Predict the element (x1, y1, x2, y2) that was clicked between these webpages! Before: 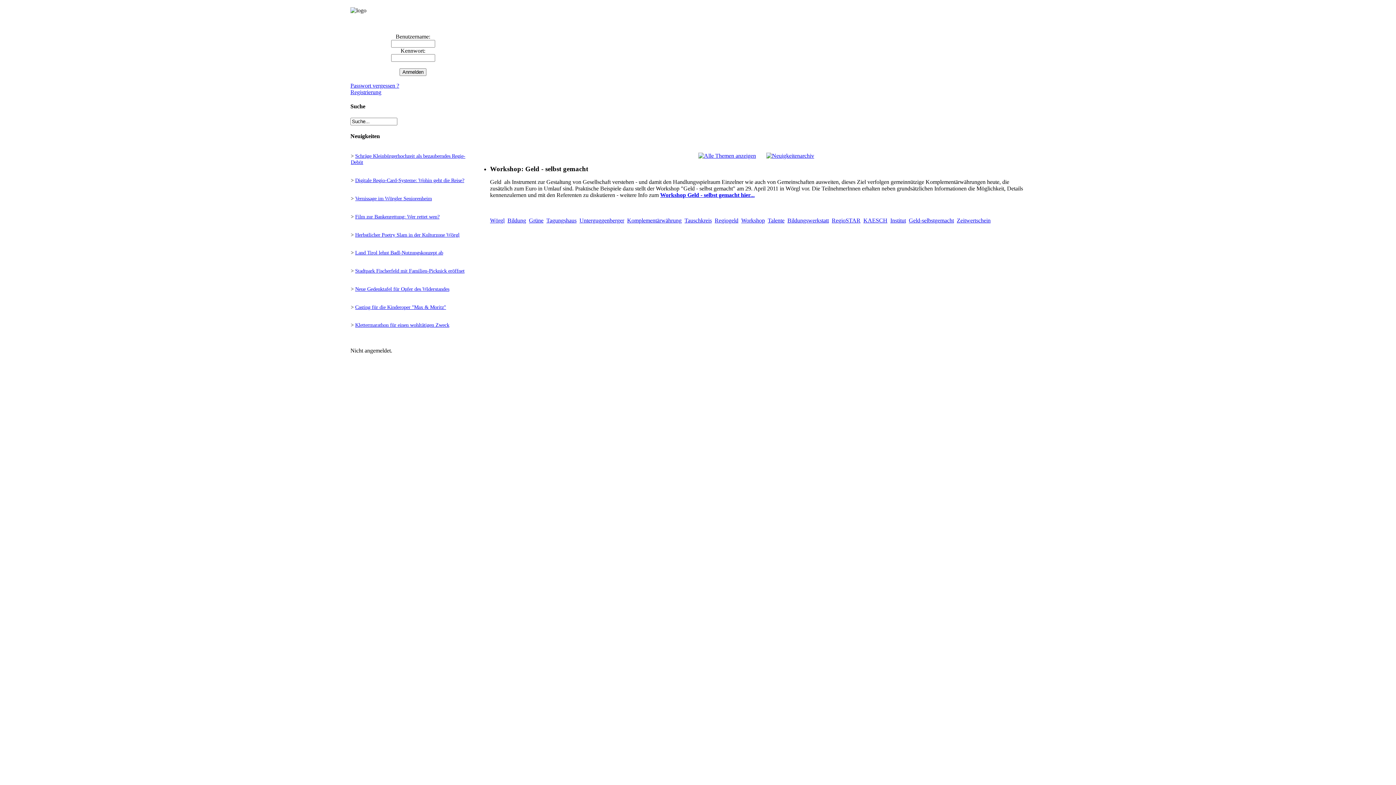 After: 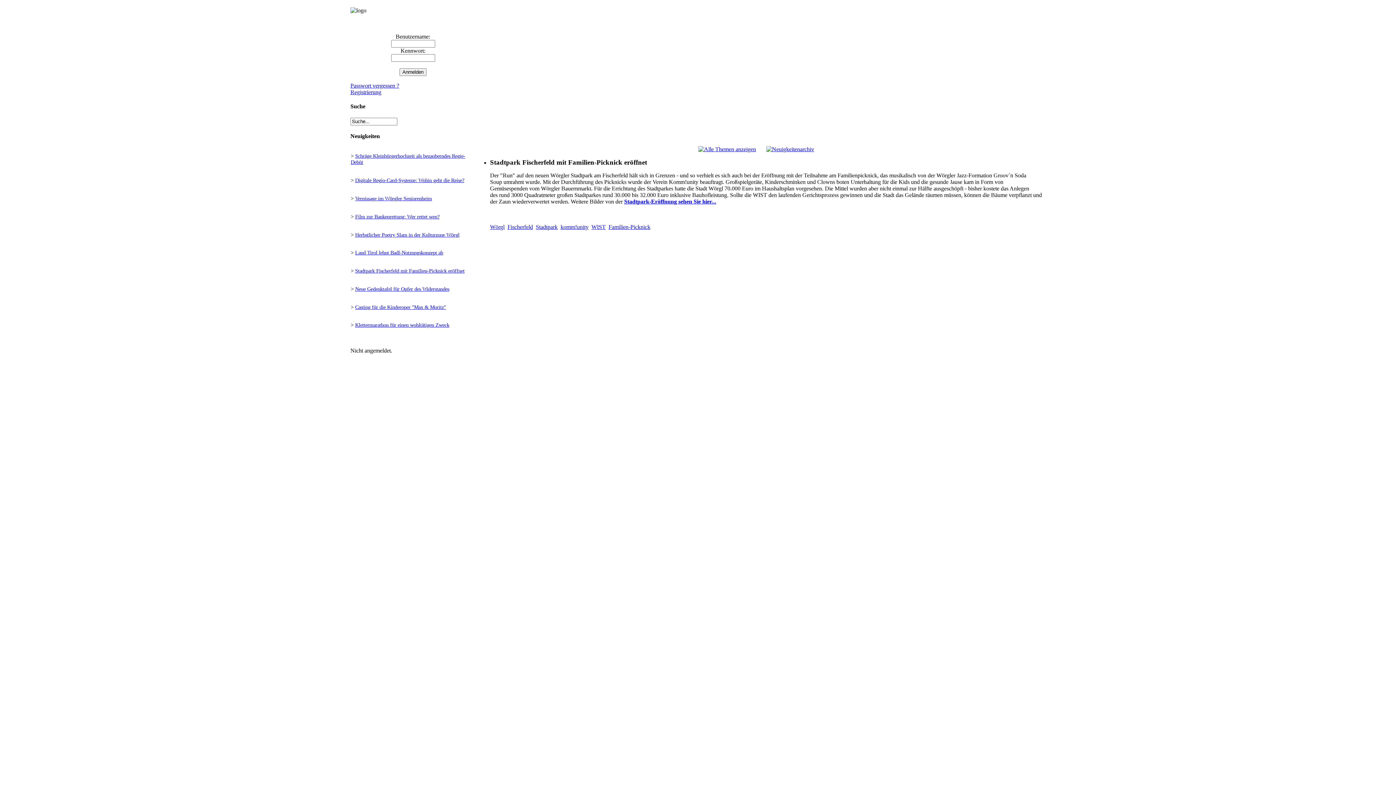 Action: label: Stadtpark Fischerfeld mit Familien-Picknick eröffnet bbox: (355, 268, 464, 273)